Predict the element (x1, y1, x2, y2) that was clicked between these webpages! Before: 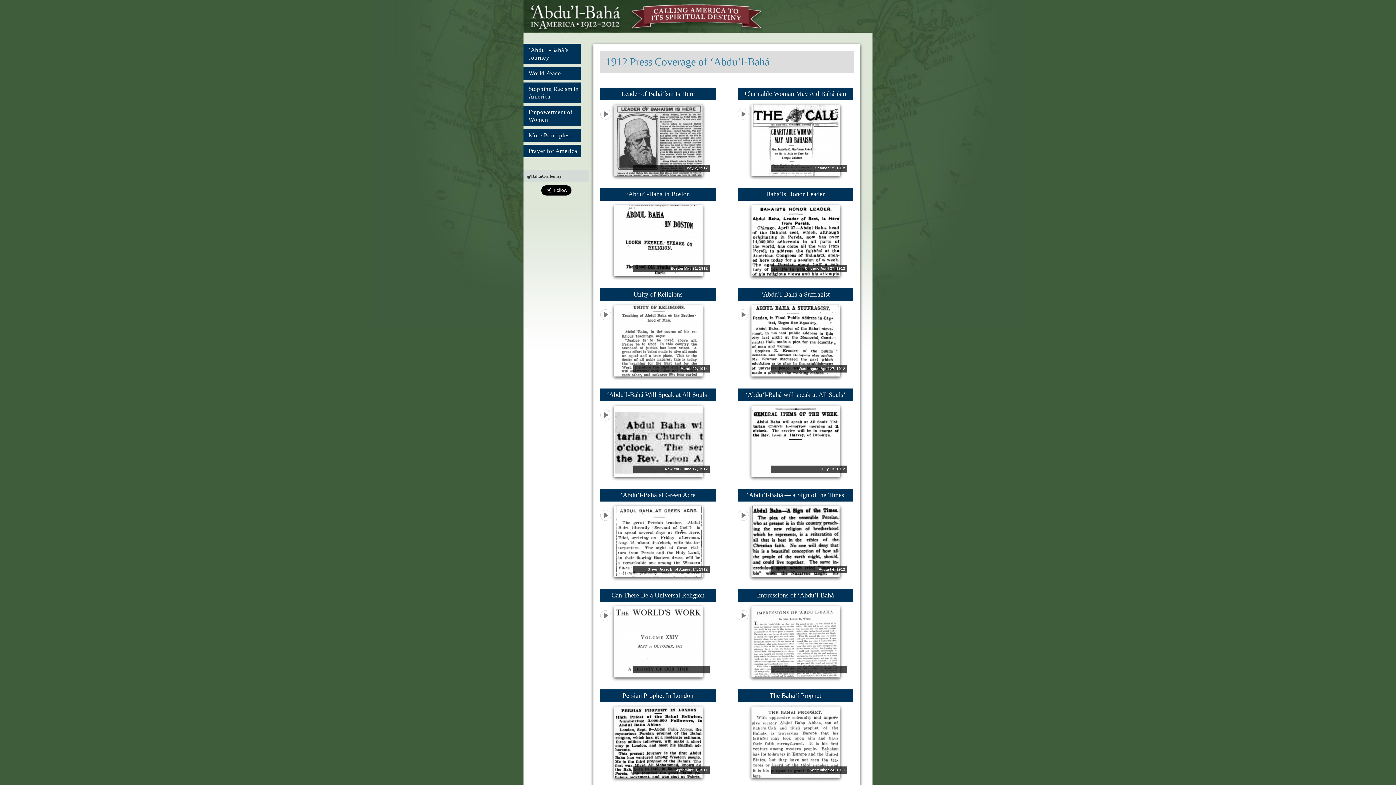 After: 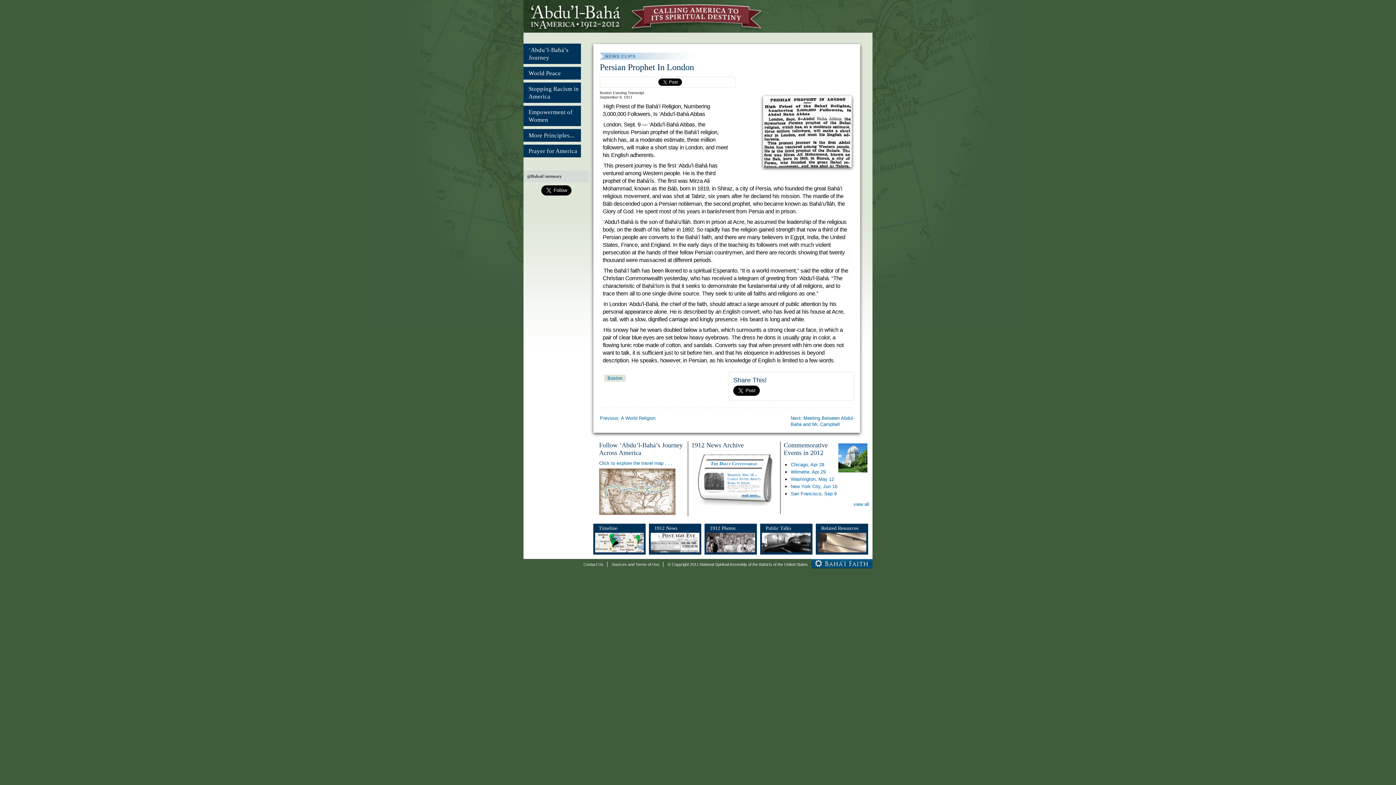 Action: label: Persian Prophet In London bbox: (600, 689, 716, 702)